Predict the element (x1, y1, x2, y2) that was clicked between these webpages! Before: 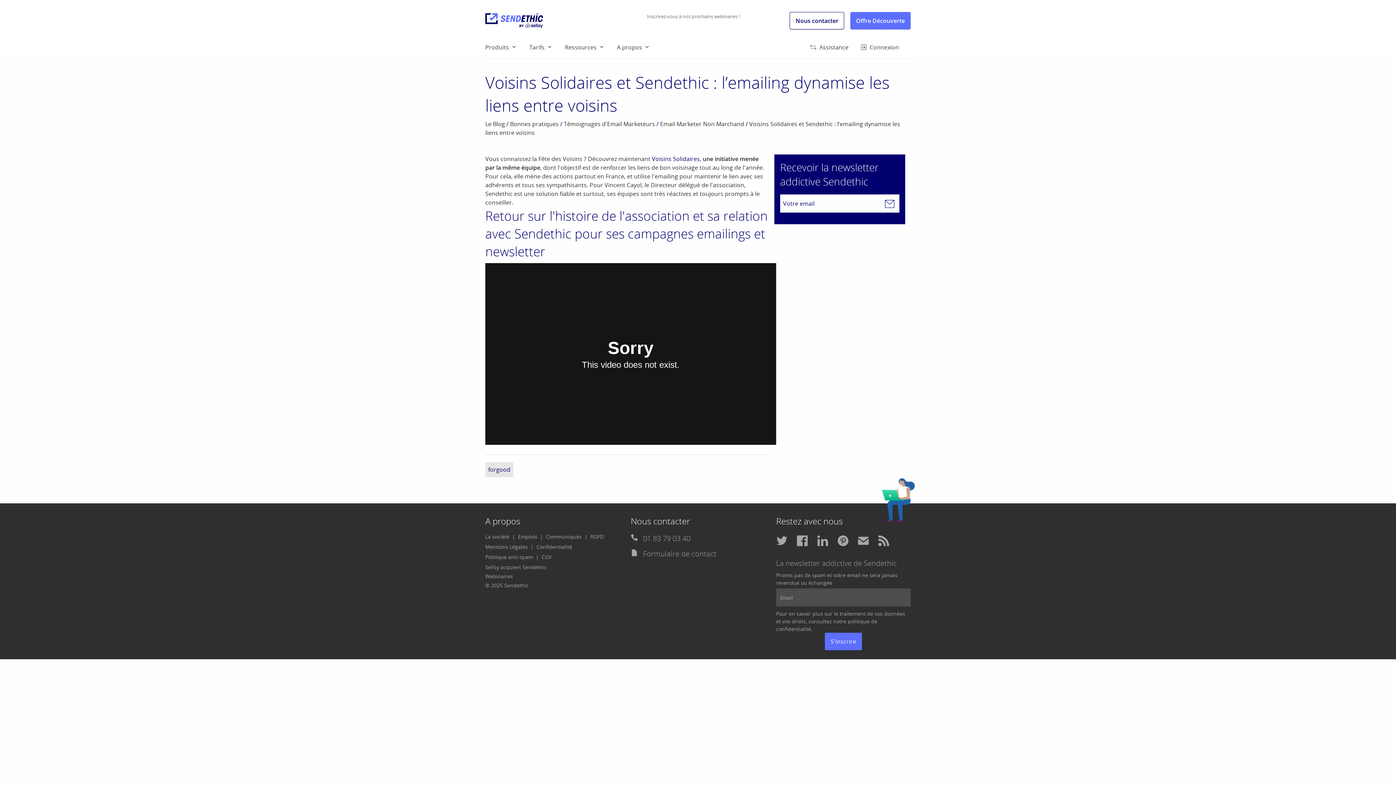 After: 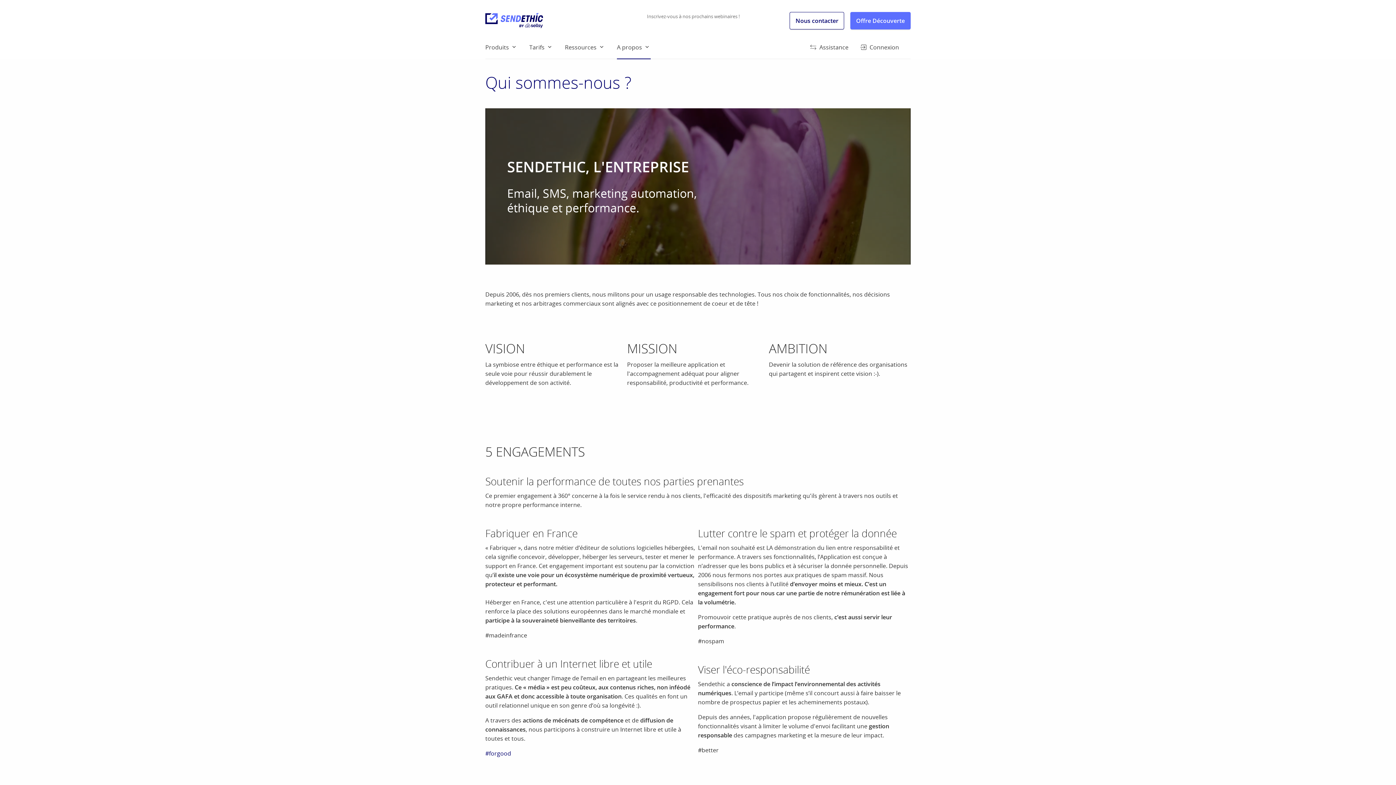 Action: label: A propos bbox: (617, 35, 650, 58)